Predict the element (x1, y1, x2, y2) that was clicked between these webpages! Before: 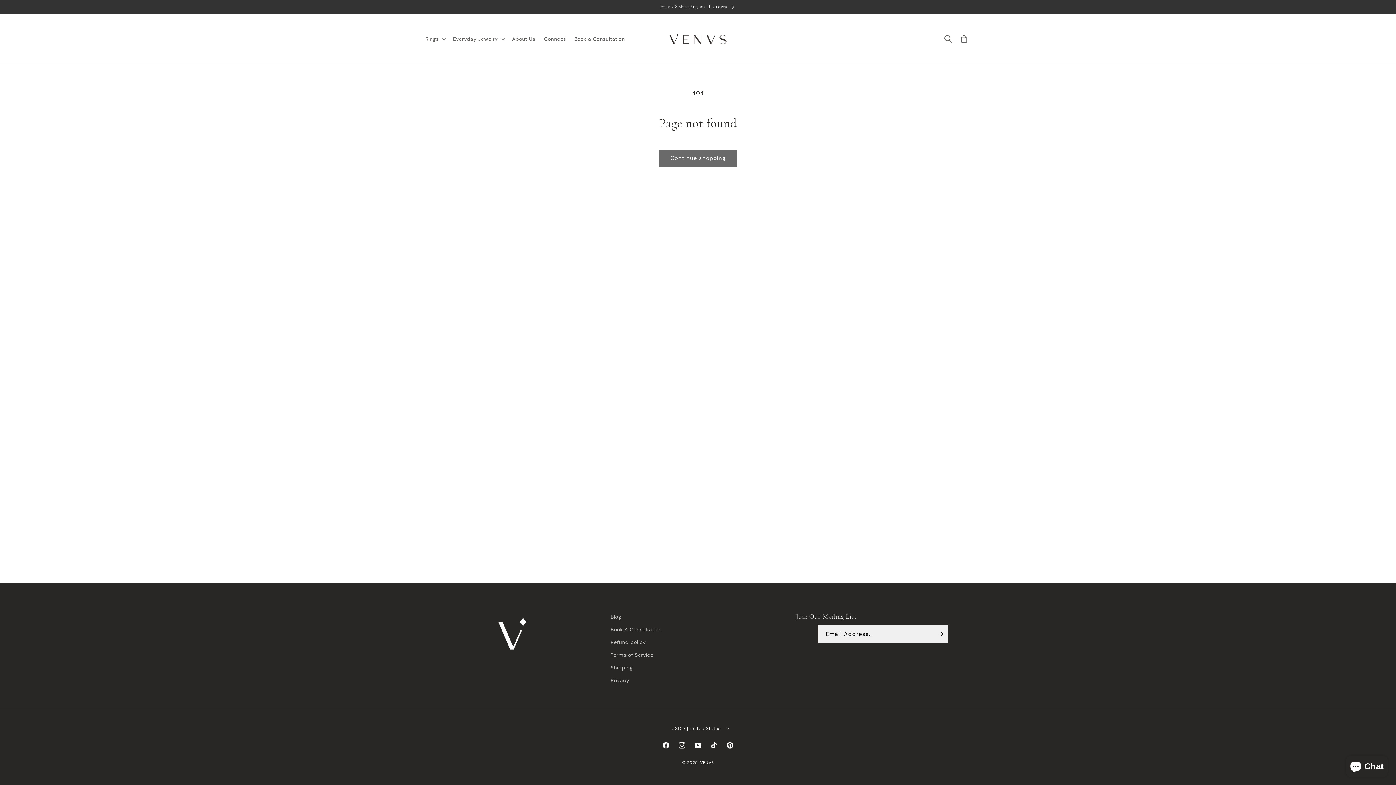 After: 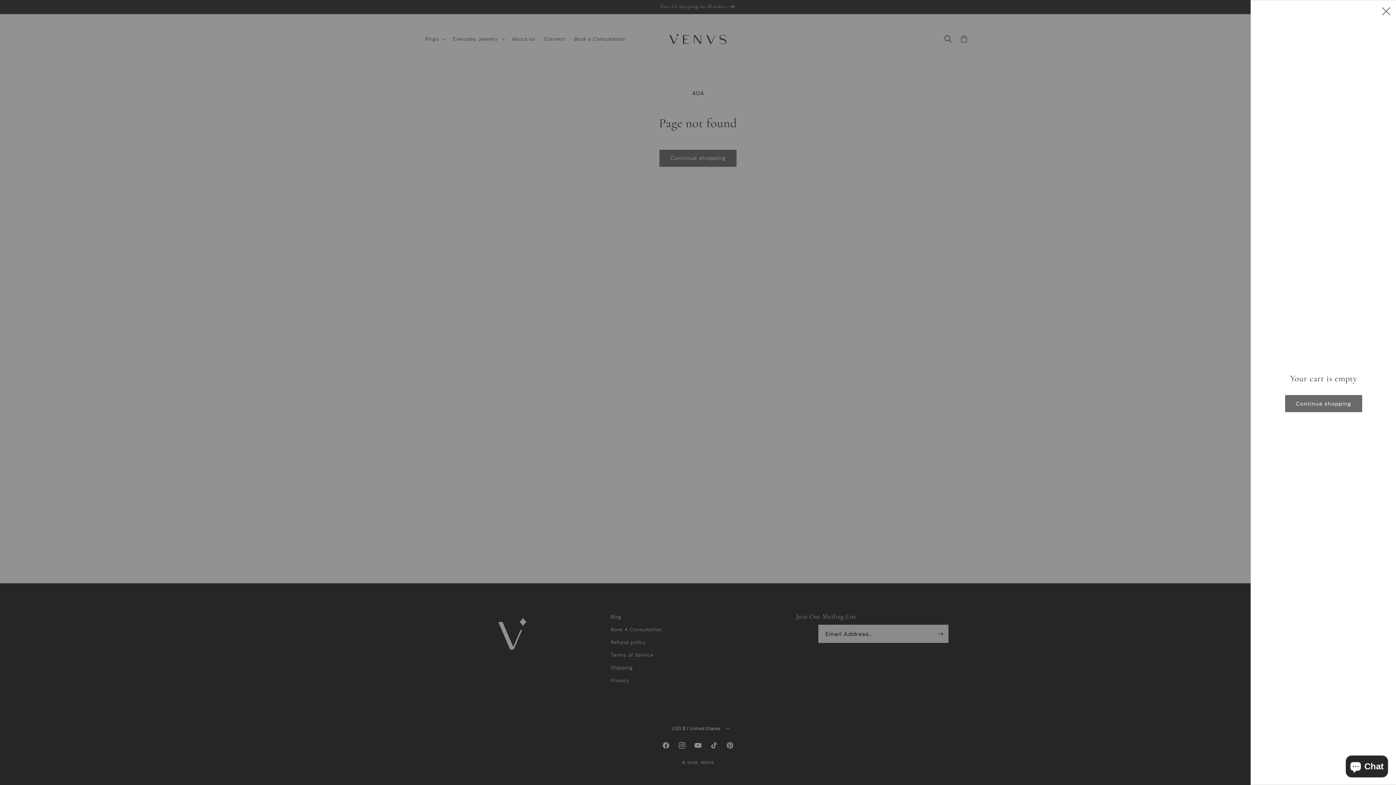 Action: bbox: (956, 30, 972, 46) label: Cart